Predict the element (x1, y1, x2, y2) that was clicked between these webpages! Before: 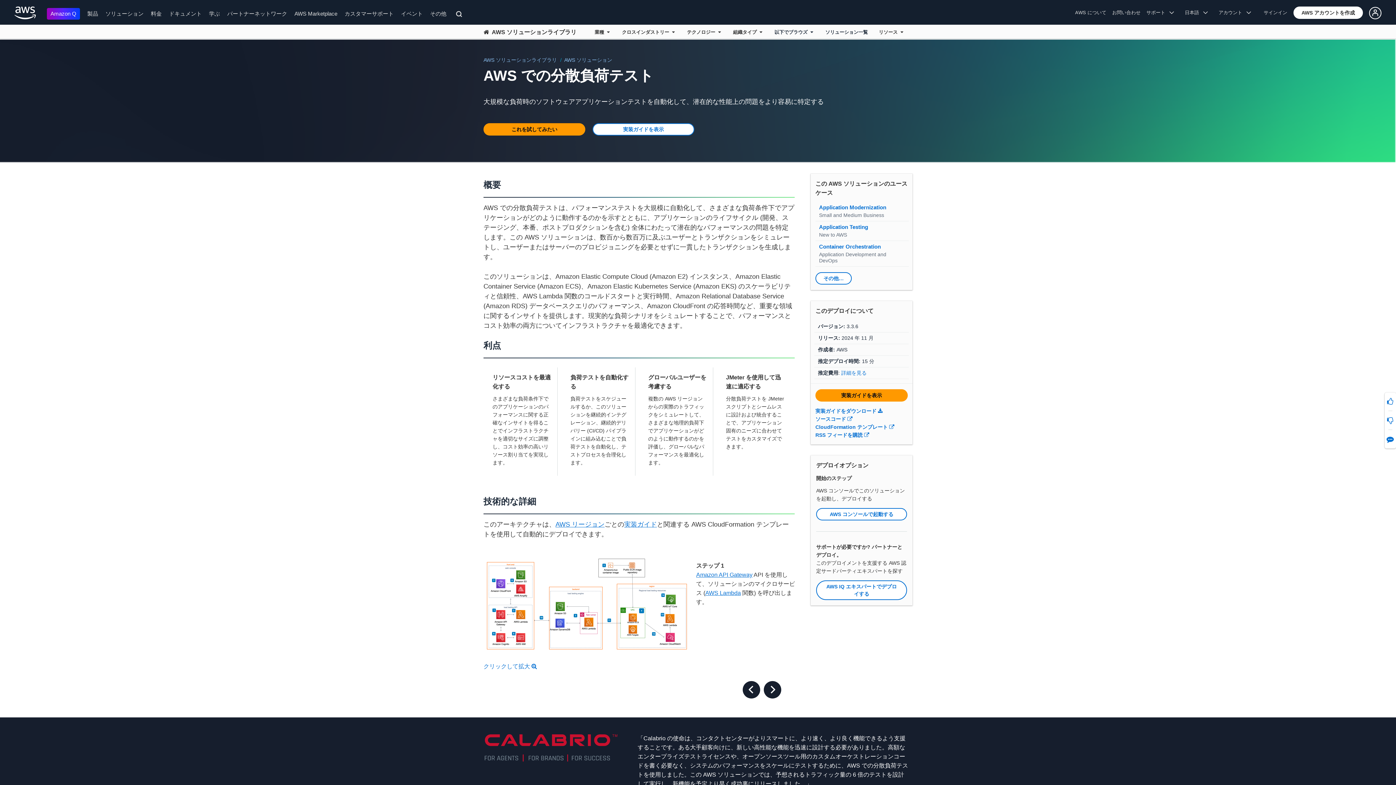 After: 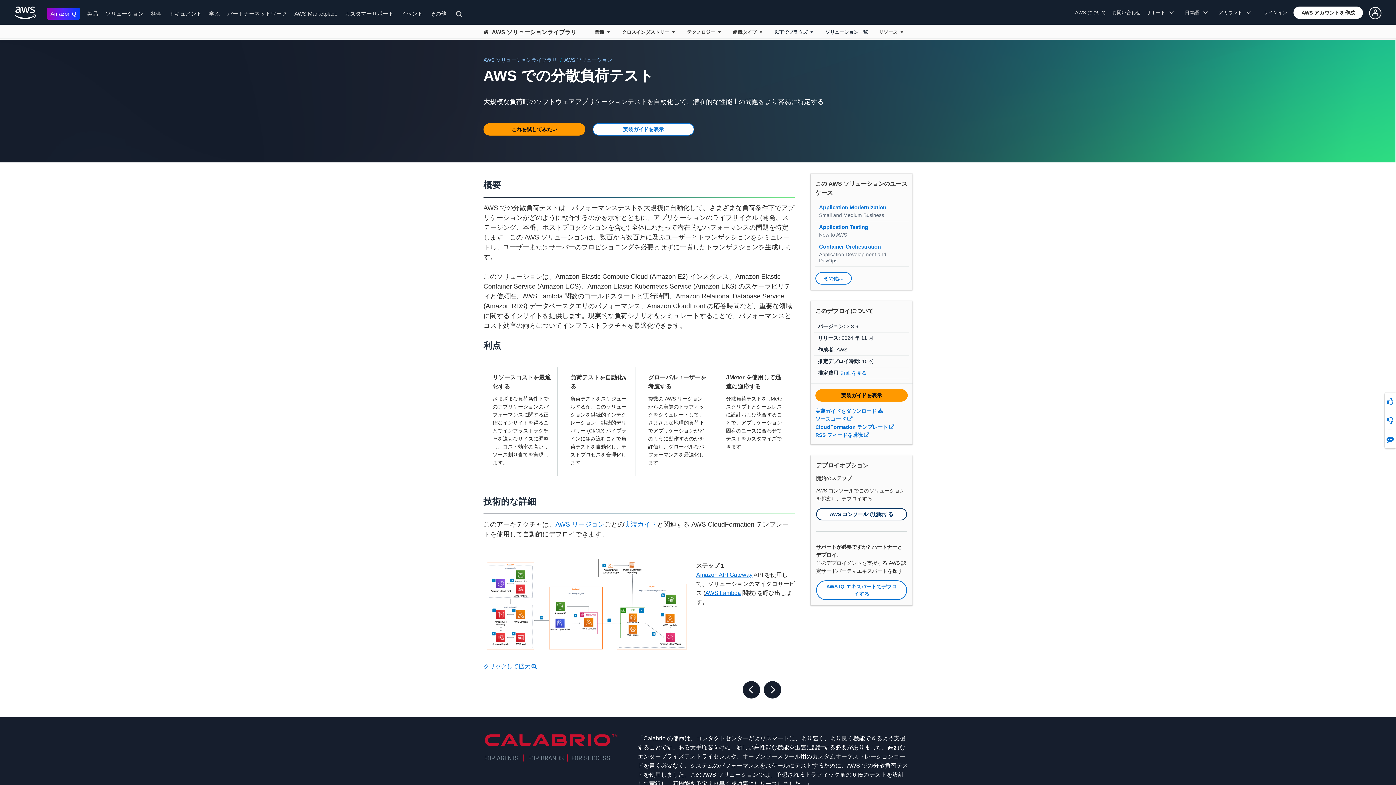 Action: label: AWS コンソールで起動する bbox: (816, 508, 907, 520)